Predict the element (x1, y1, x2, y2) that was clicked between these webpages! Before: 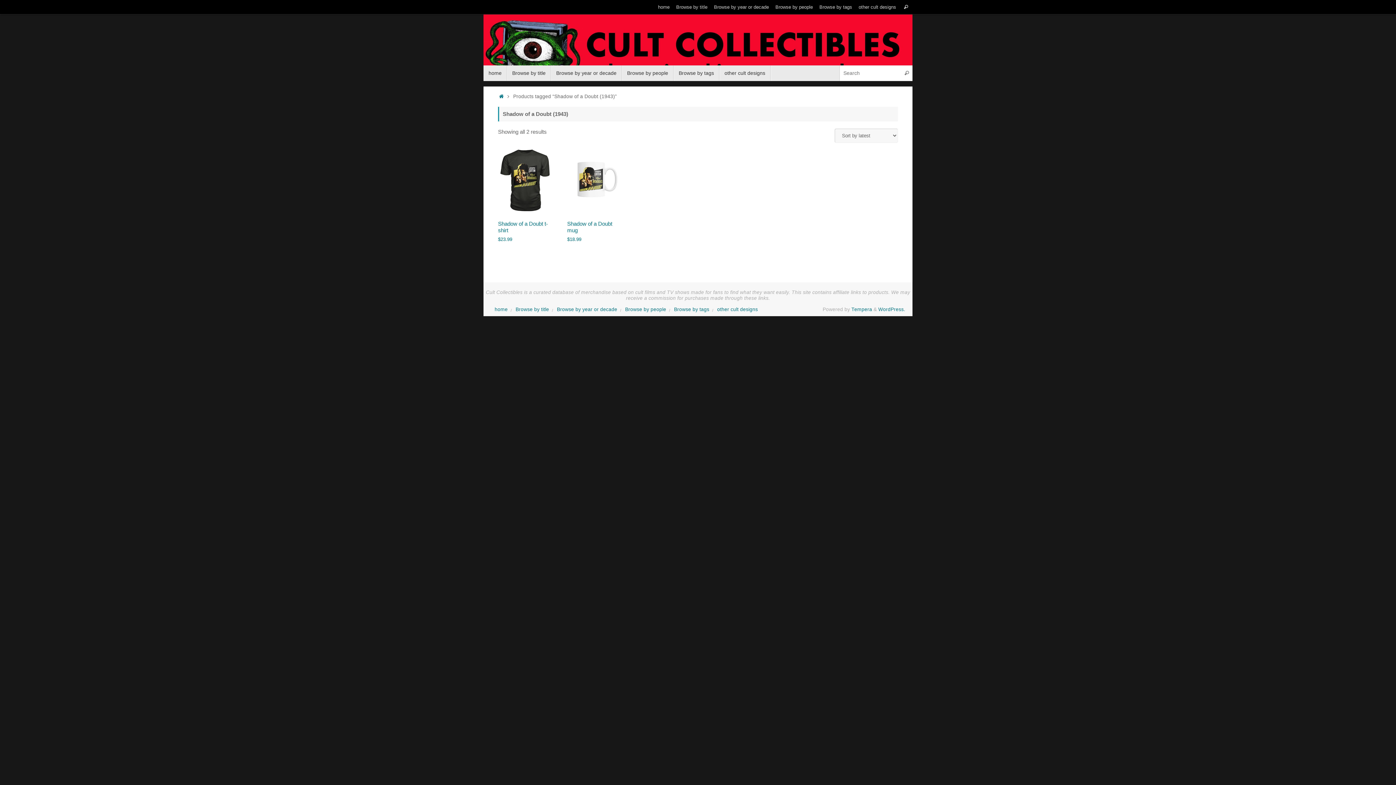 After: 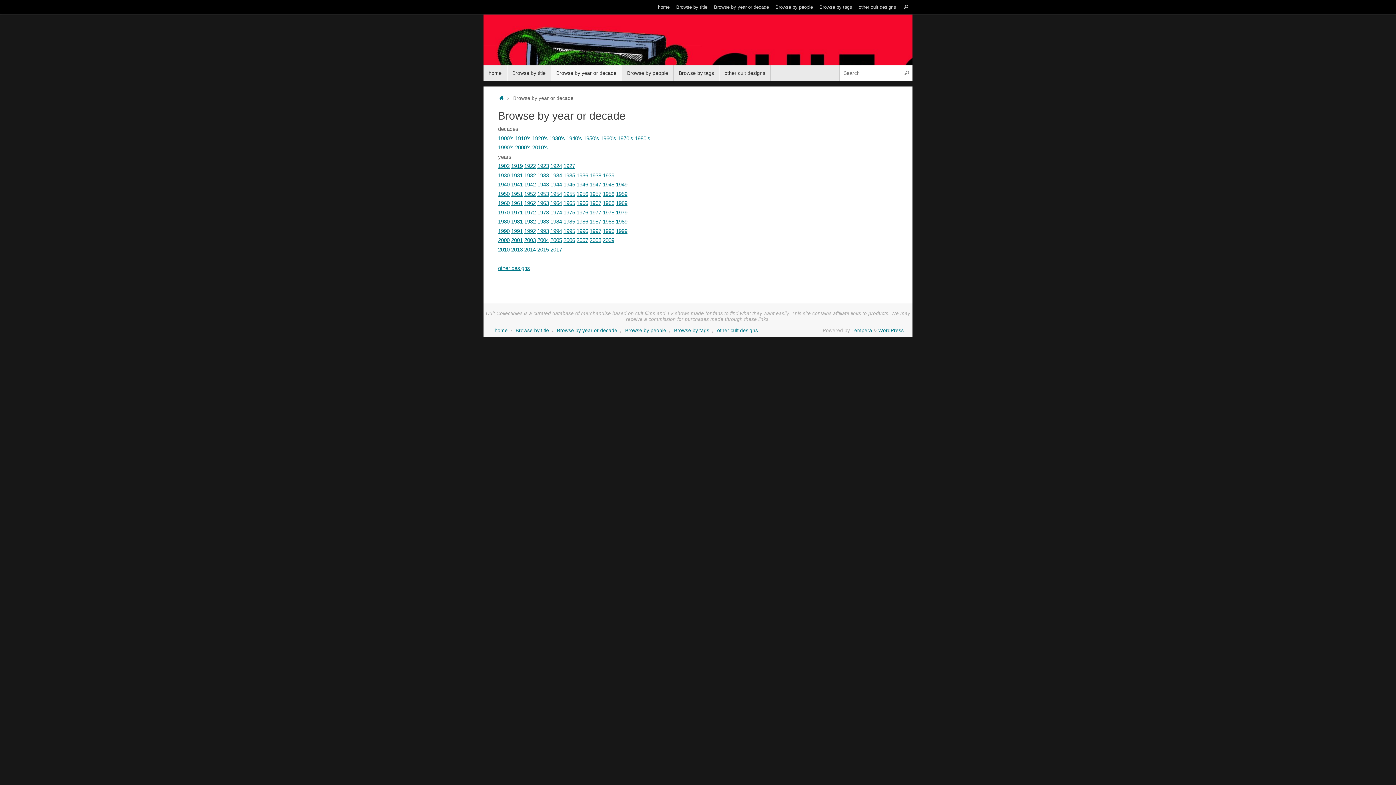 Action: label: Browse by year or decade bbox: (712, 0, 770, 14)